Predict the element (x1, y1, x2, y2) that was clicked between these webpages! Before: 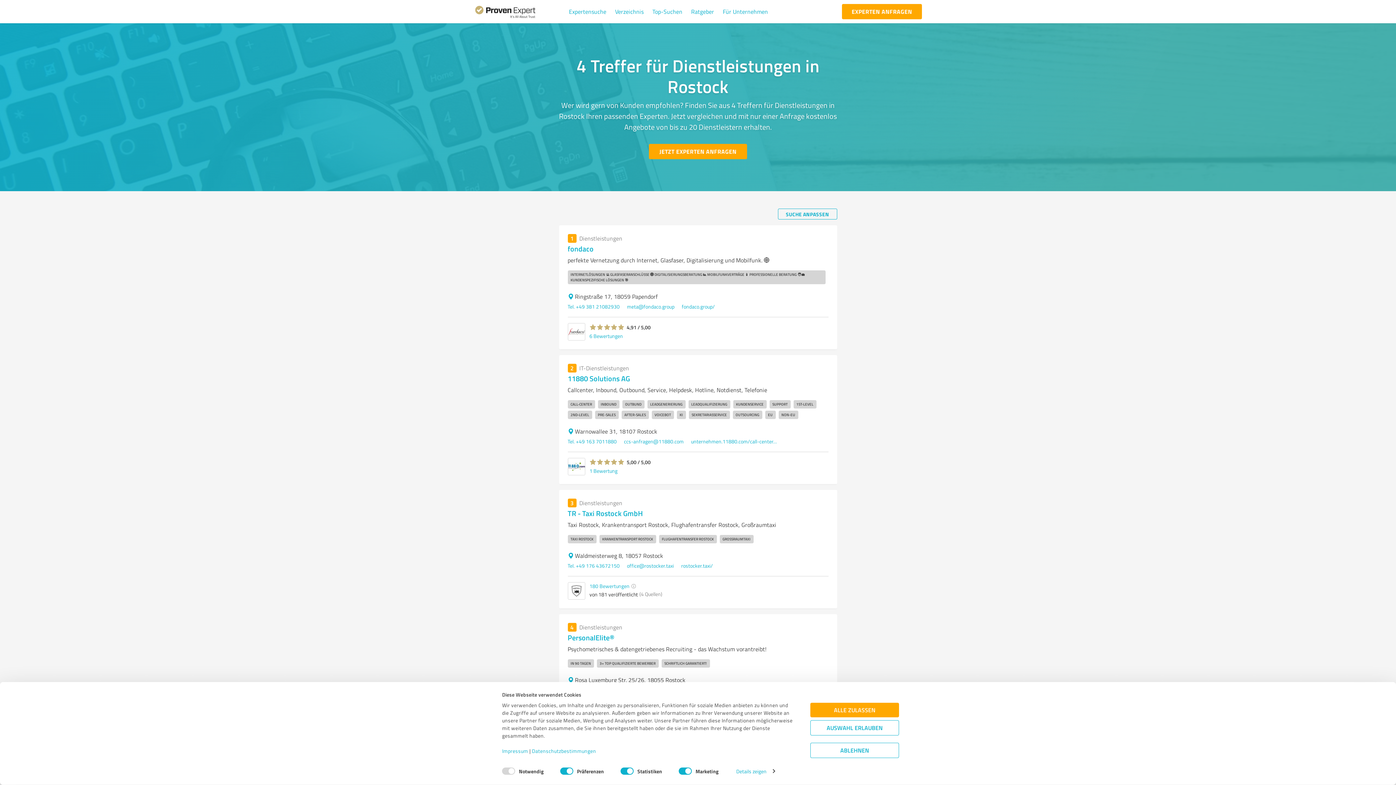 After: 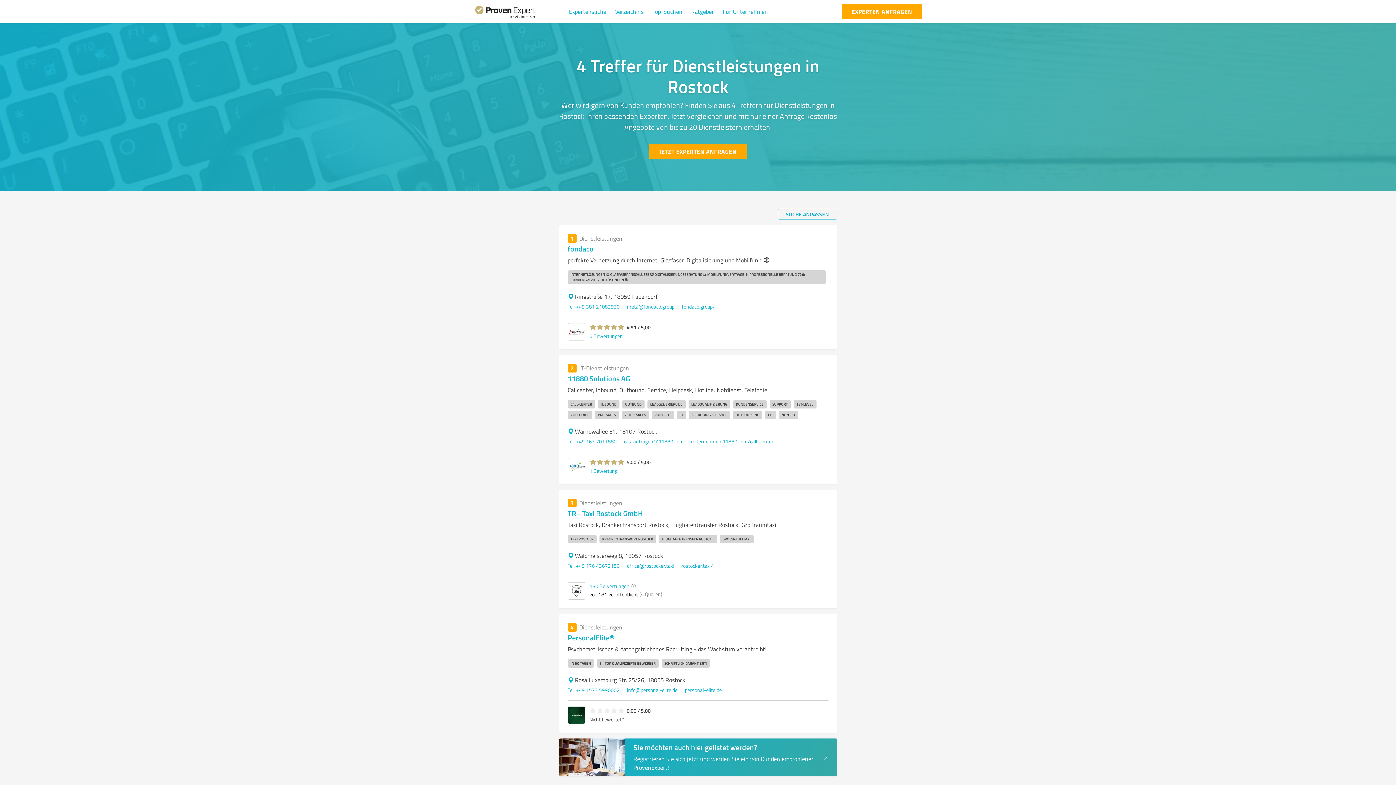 Action: bbox: (810, 703, 899, 717) label: ALLE ZULASSEN